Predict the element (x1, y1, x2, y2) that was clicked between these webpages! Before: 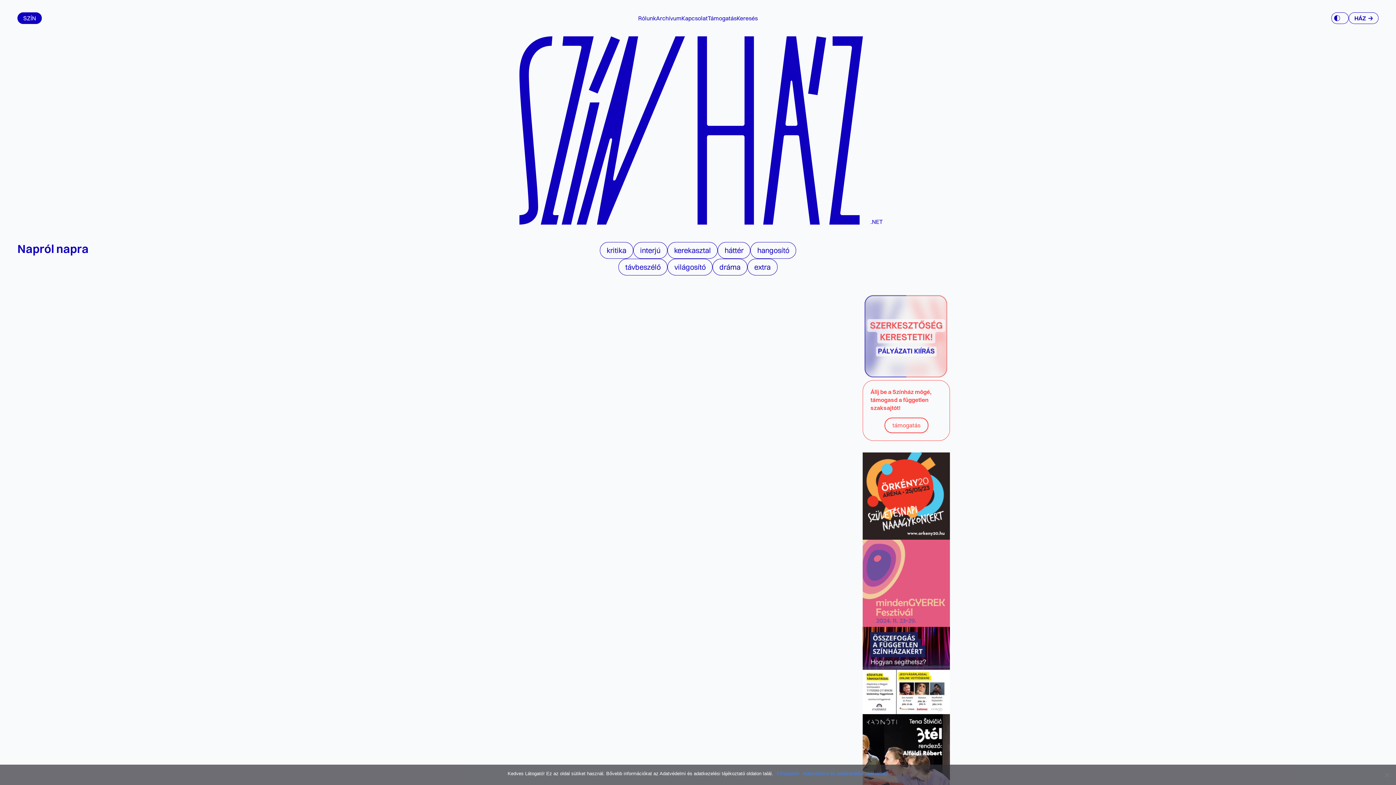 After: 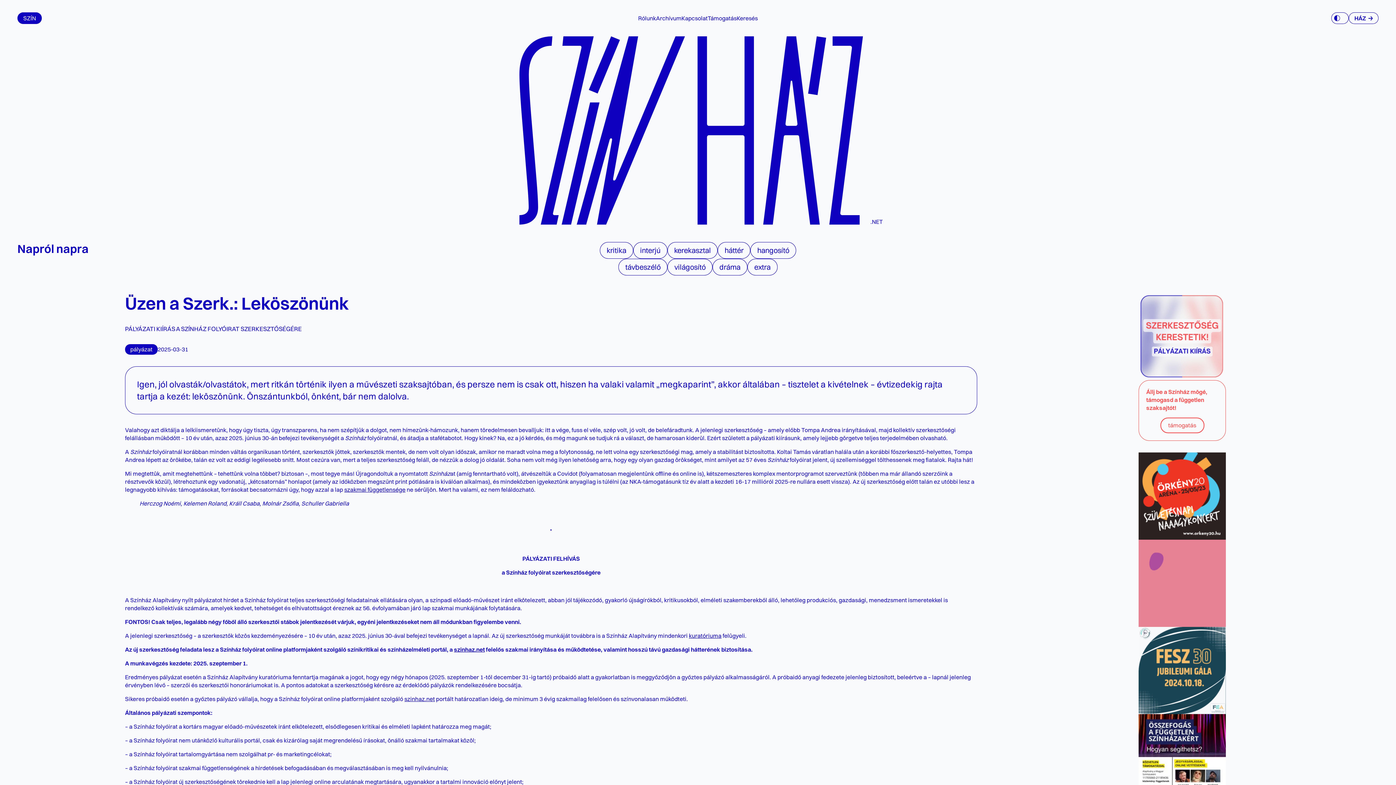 Action: bbox: (863, 293, 950, 380)